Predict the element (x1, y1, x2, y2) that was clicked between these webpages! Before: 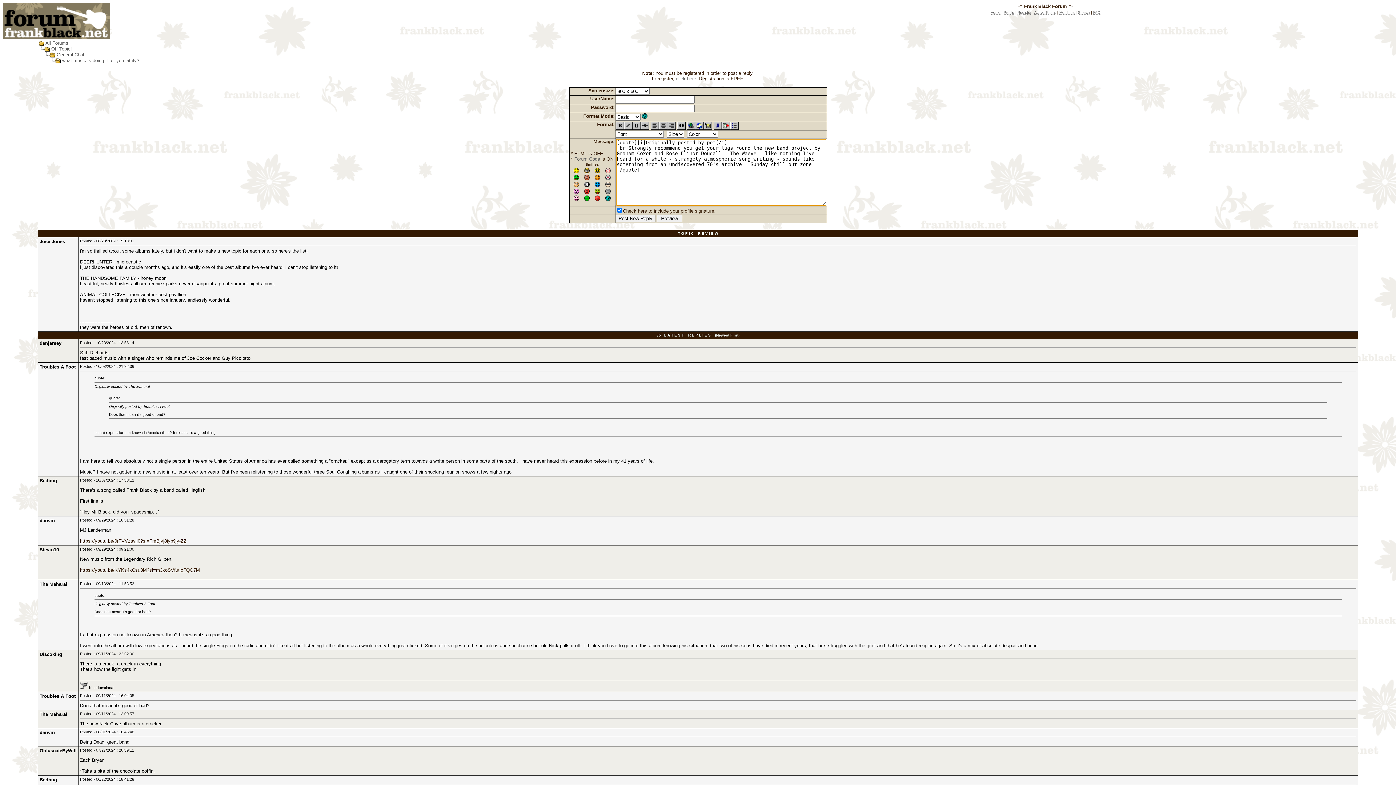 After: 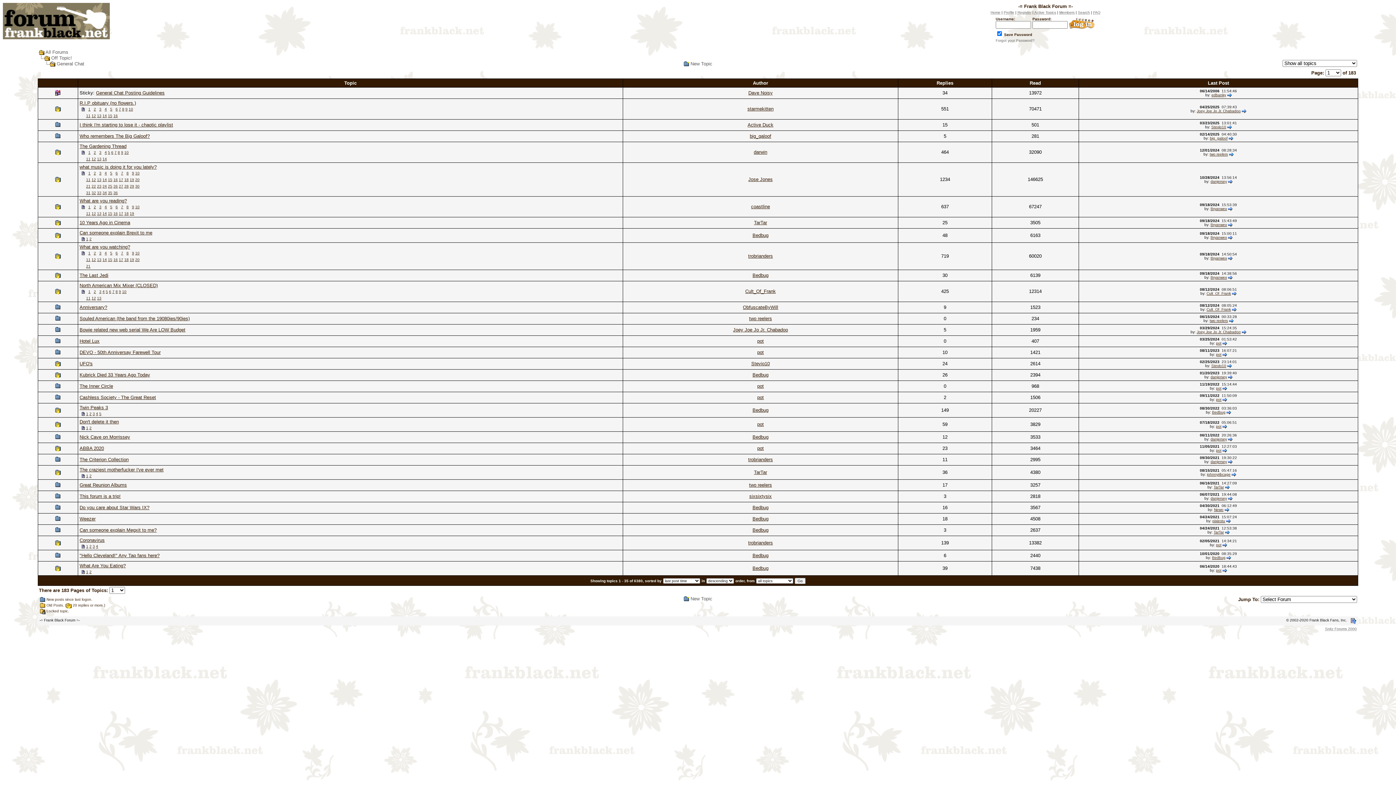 Action: label: General Chat bbox: (56, 52, 84, 57)